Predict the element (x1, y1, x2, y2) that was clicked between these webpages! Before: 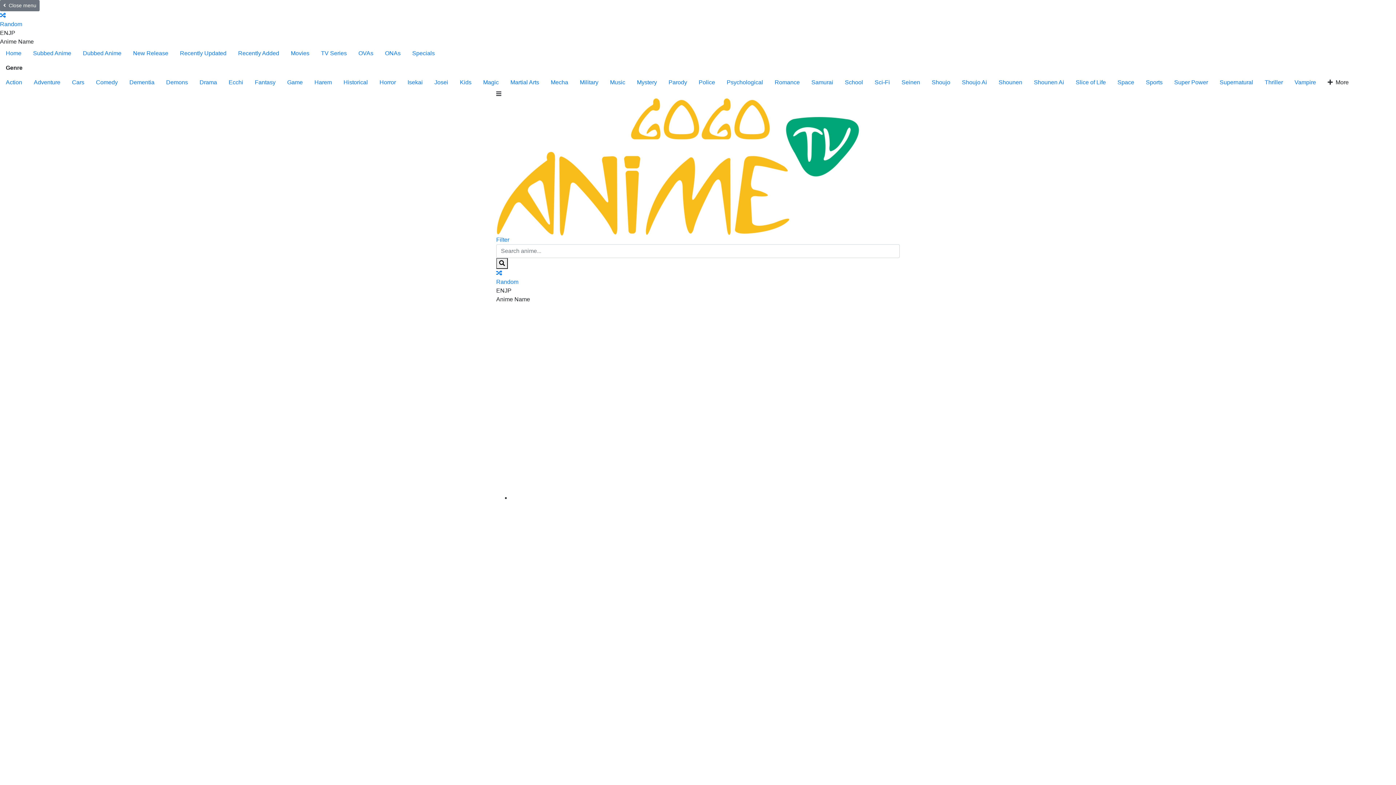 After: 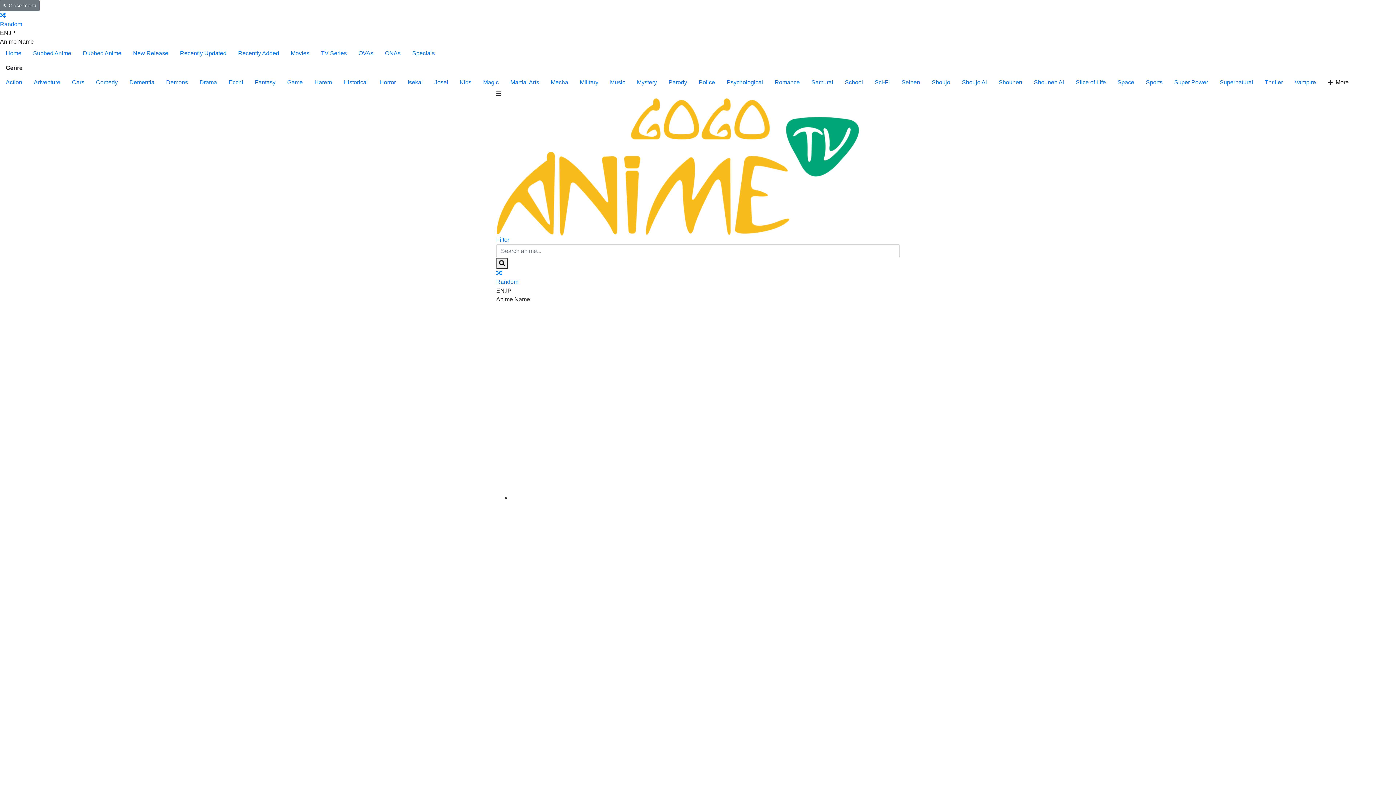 Action: label: Shoujo bbox: (926, 75, 956, 89)